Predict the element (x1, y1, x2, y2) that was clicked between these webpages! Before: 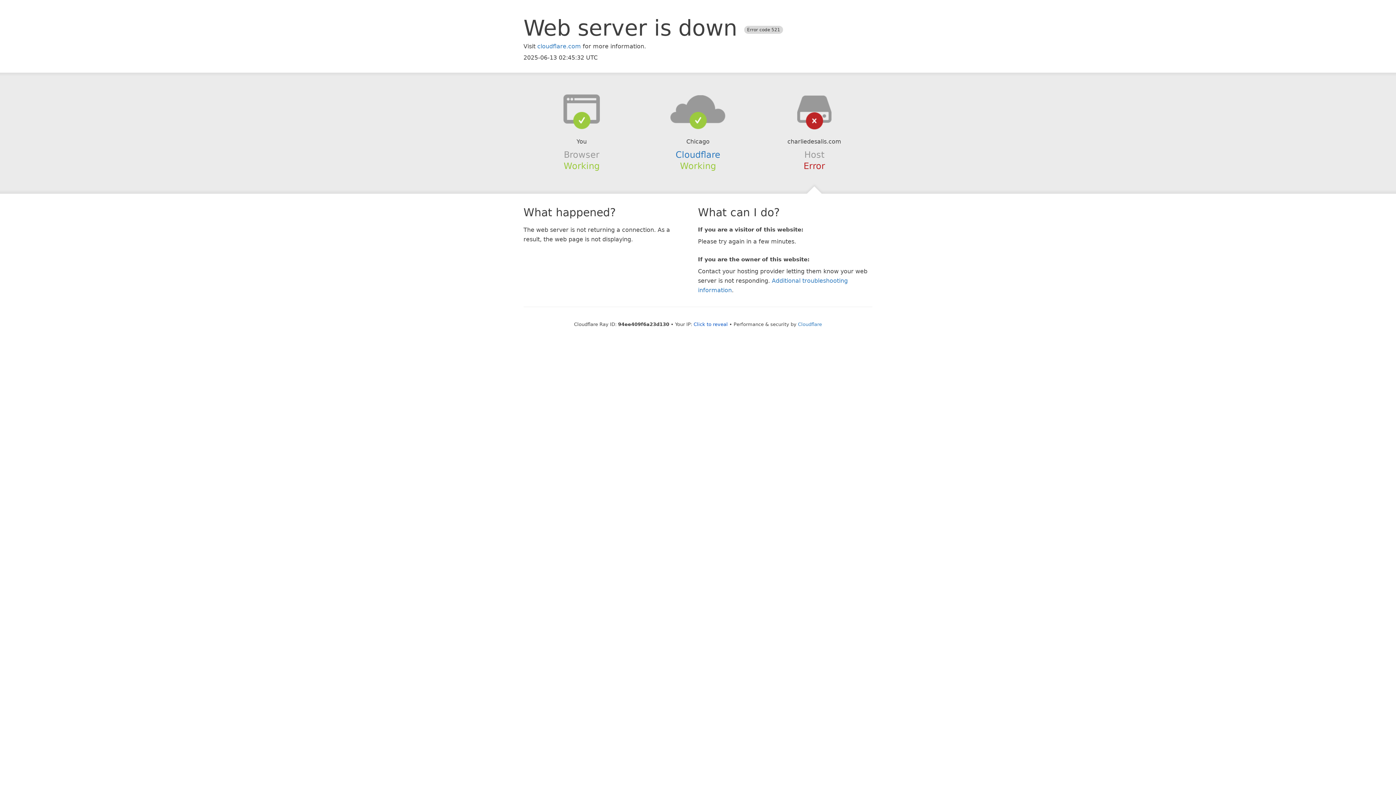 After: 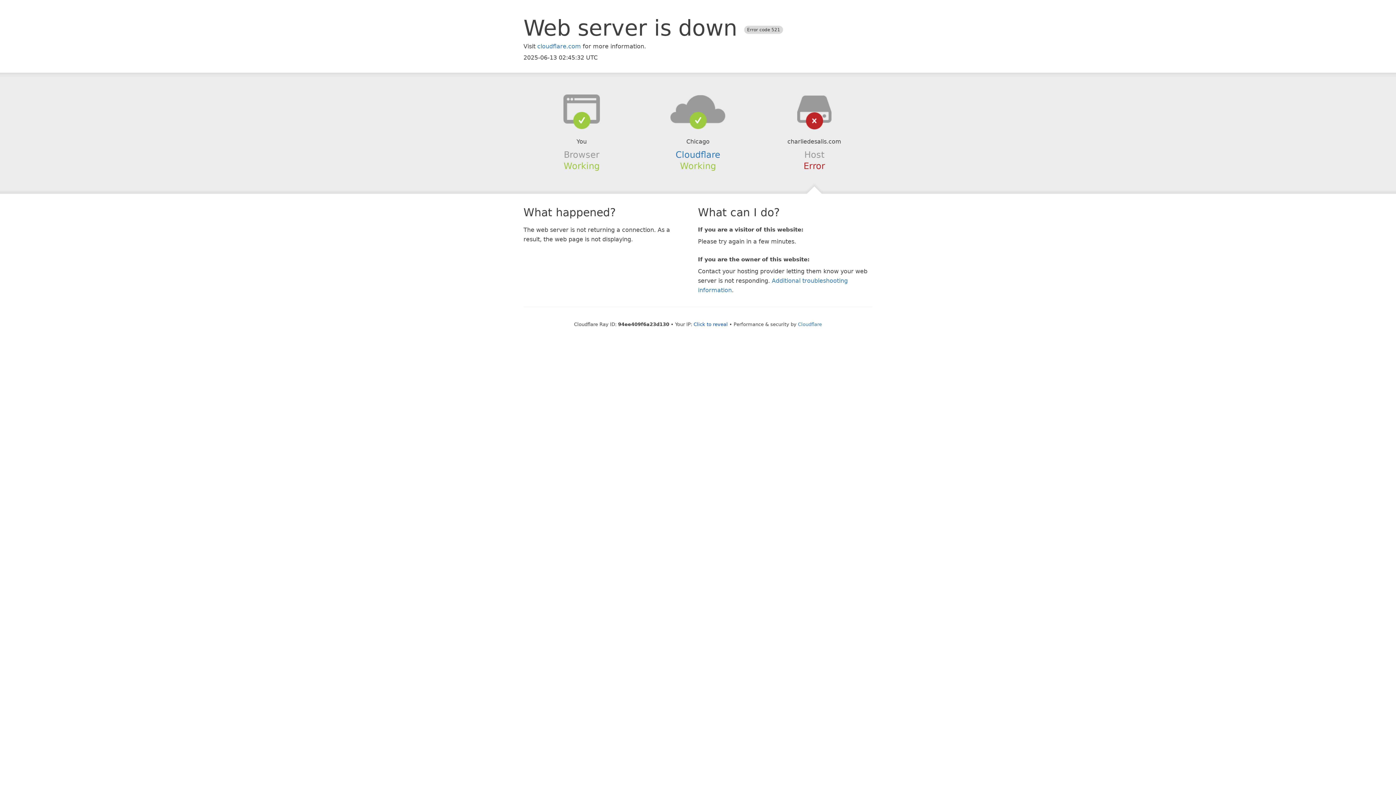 Action: bbox: (639, 94, 756, 123)